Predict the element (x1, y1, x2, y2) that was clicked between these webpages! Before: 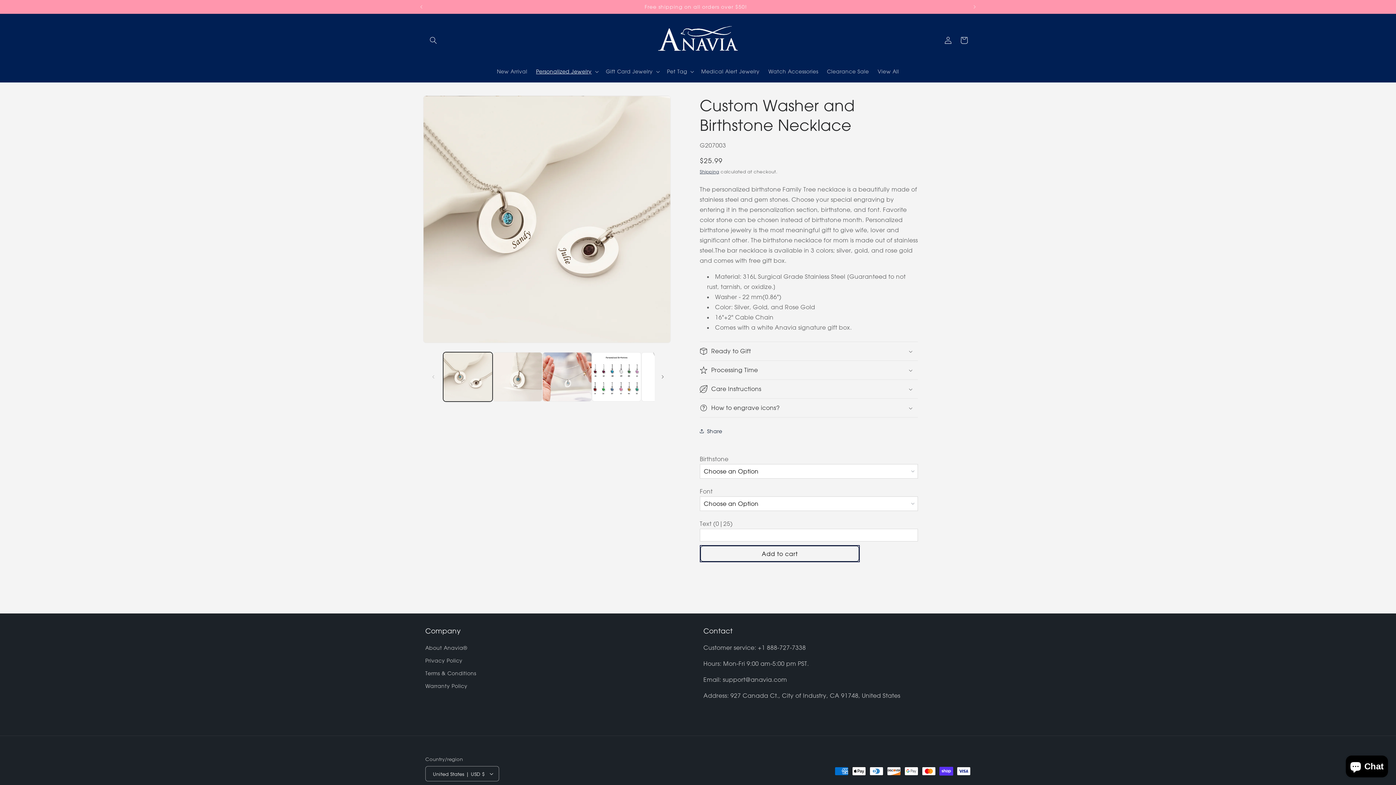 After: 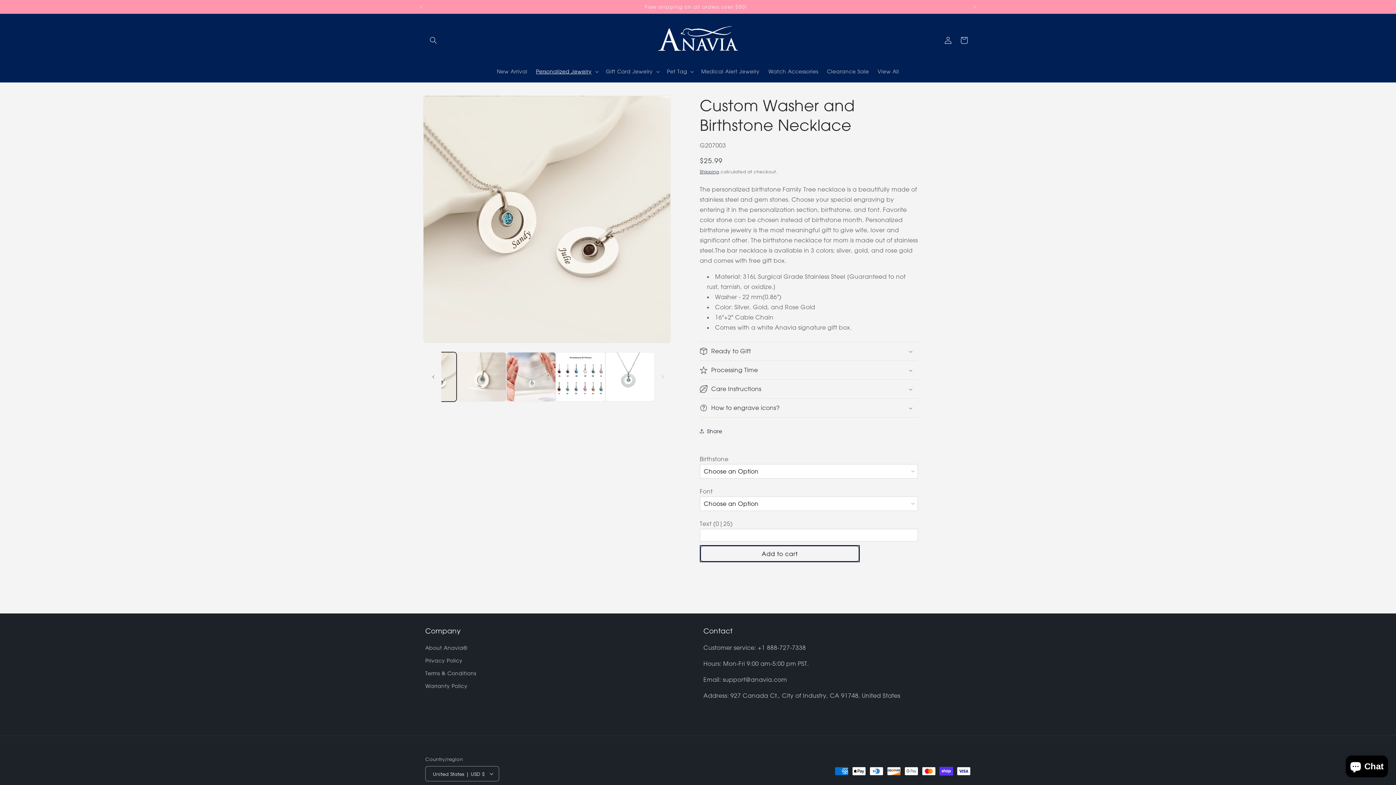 Action: bbox: (654, 369, 670, 385) label: Slide right